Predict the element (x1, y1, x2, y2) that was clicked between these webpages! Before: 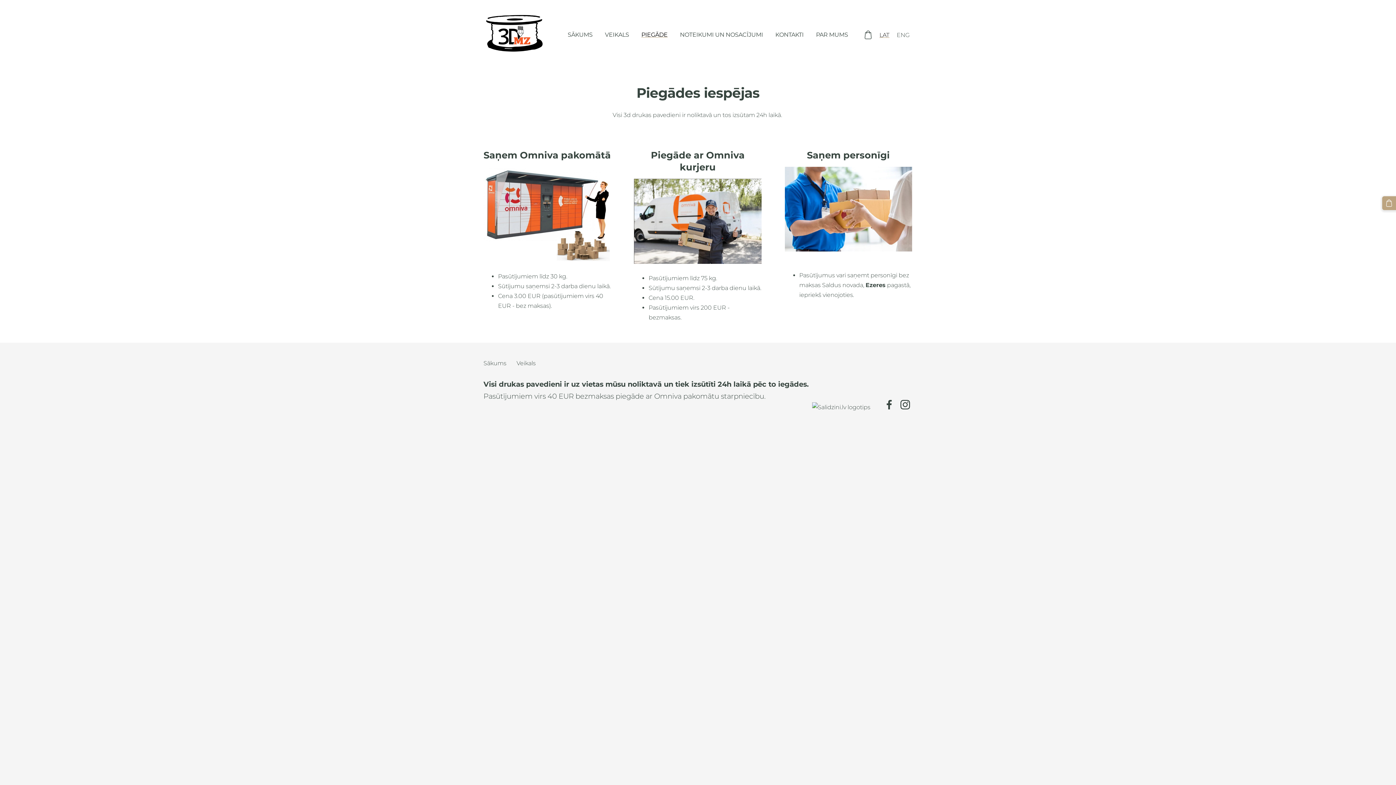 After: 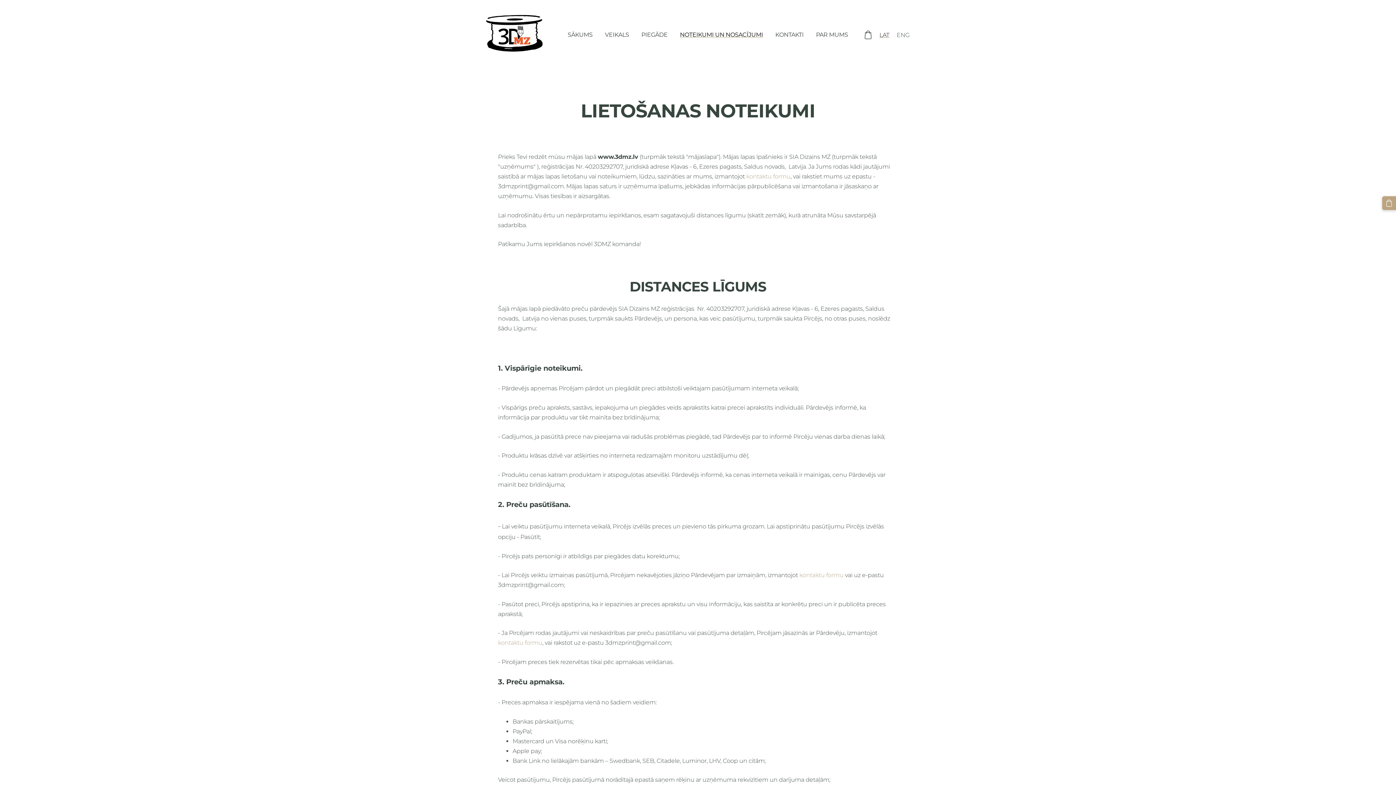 Action: label: NOTEIKUMI UN NOSACĪJUMI bbox: (674, 29, 768, 40)